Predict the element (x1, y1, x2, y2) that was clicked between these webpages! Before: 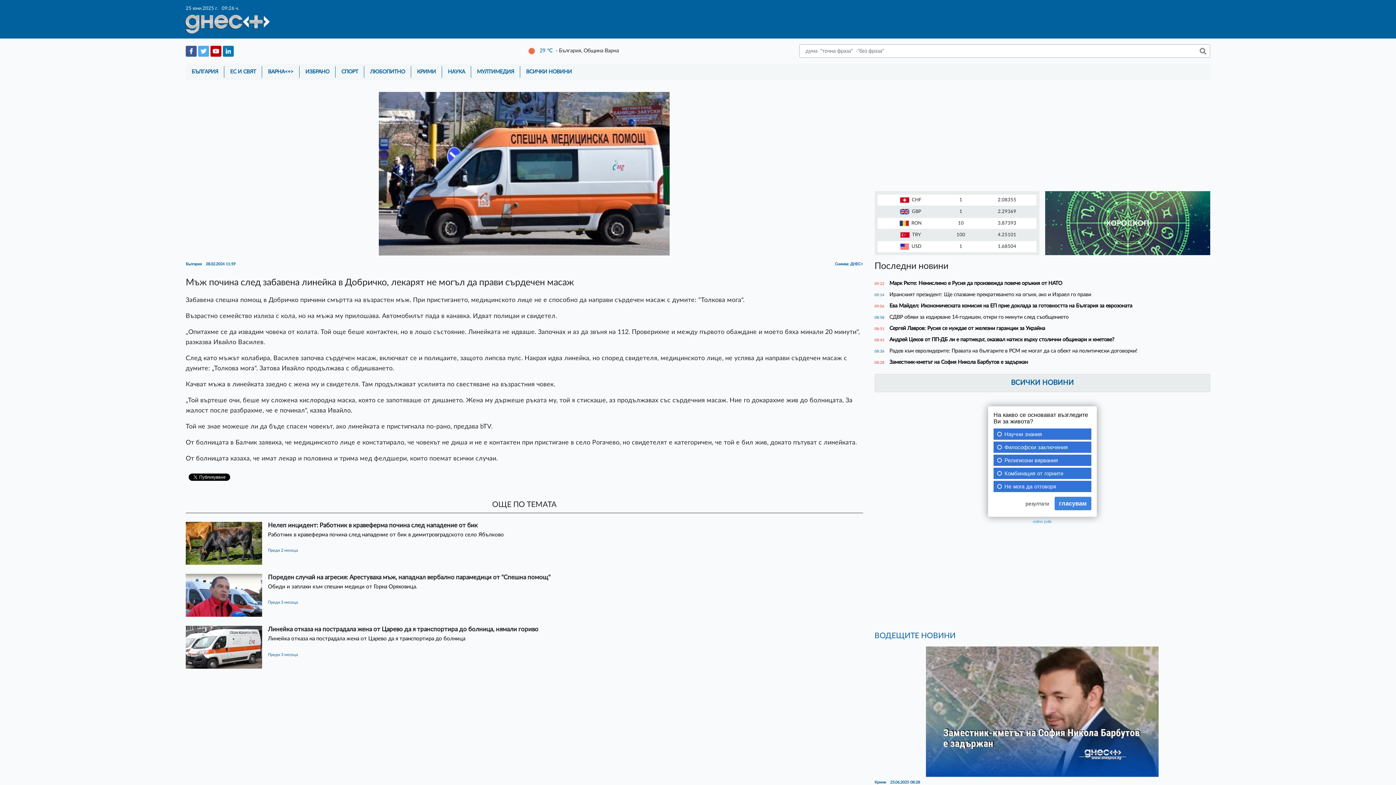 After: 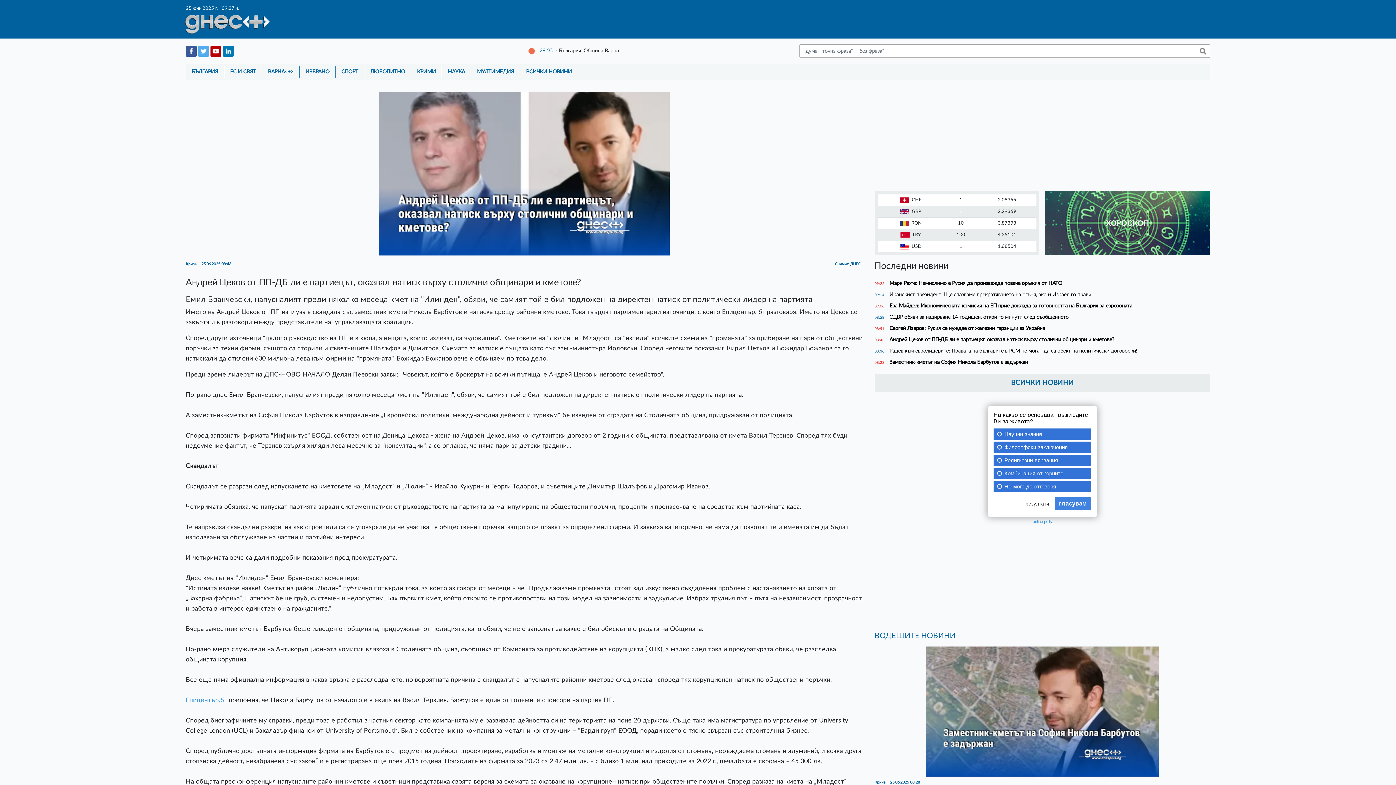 Action: bbox: (889, 337, 1114, 342) label: Андрей Цеков от ПП-ДБ ли е партиецът, оказвал натиск върху столични общинари и кметове?